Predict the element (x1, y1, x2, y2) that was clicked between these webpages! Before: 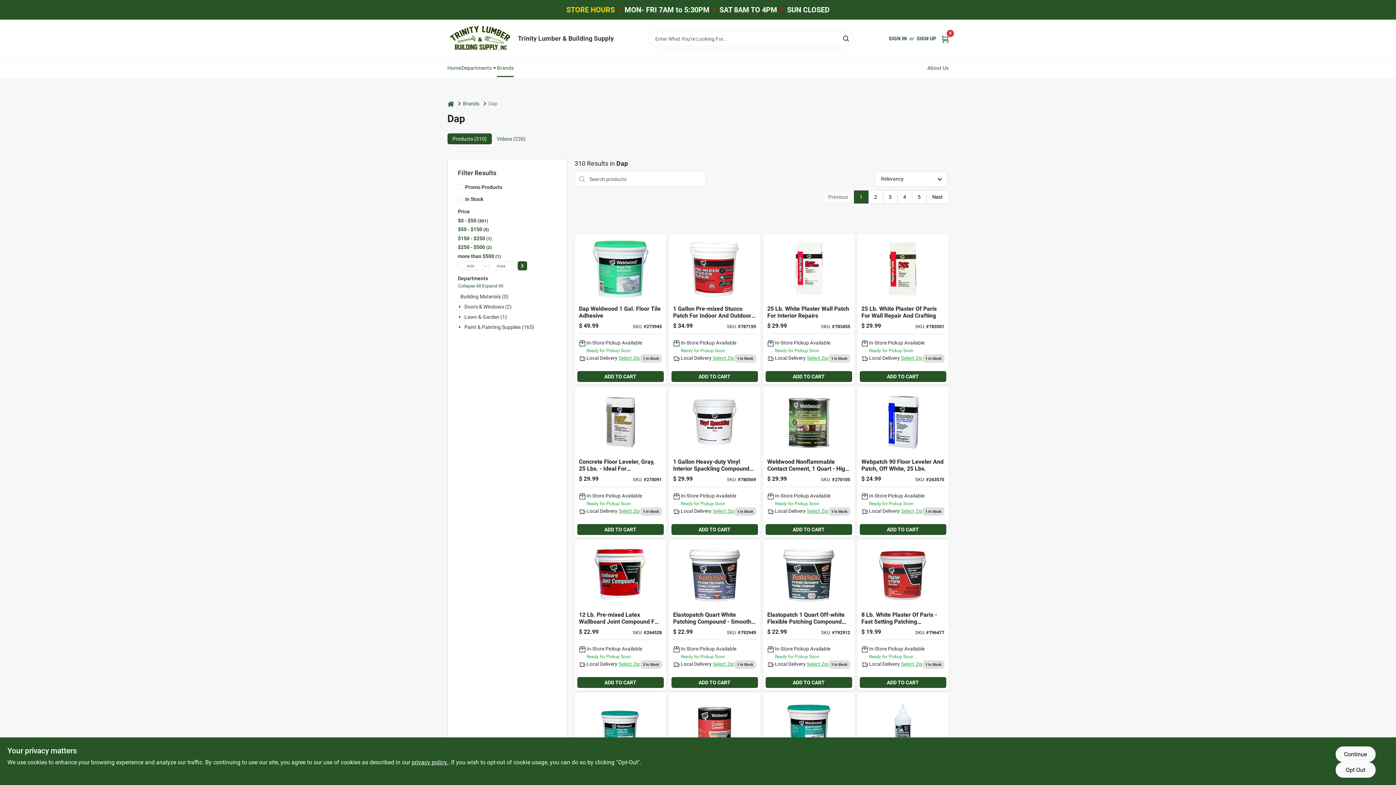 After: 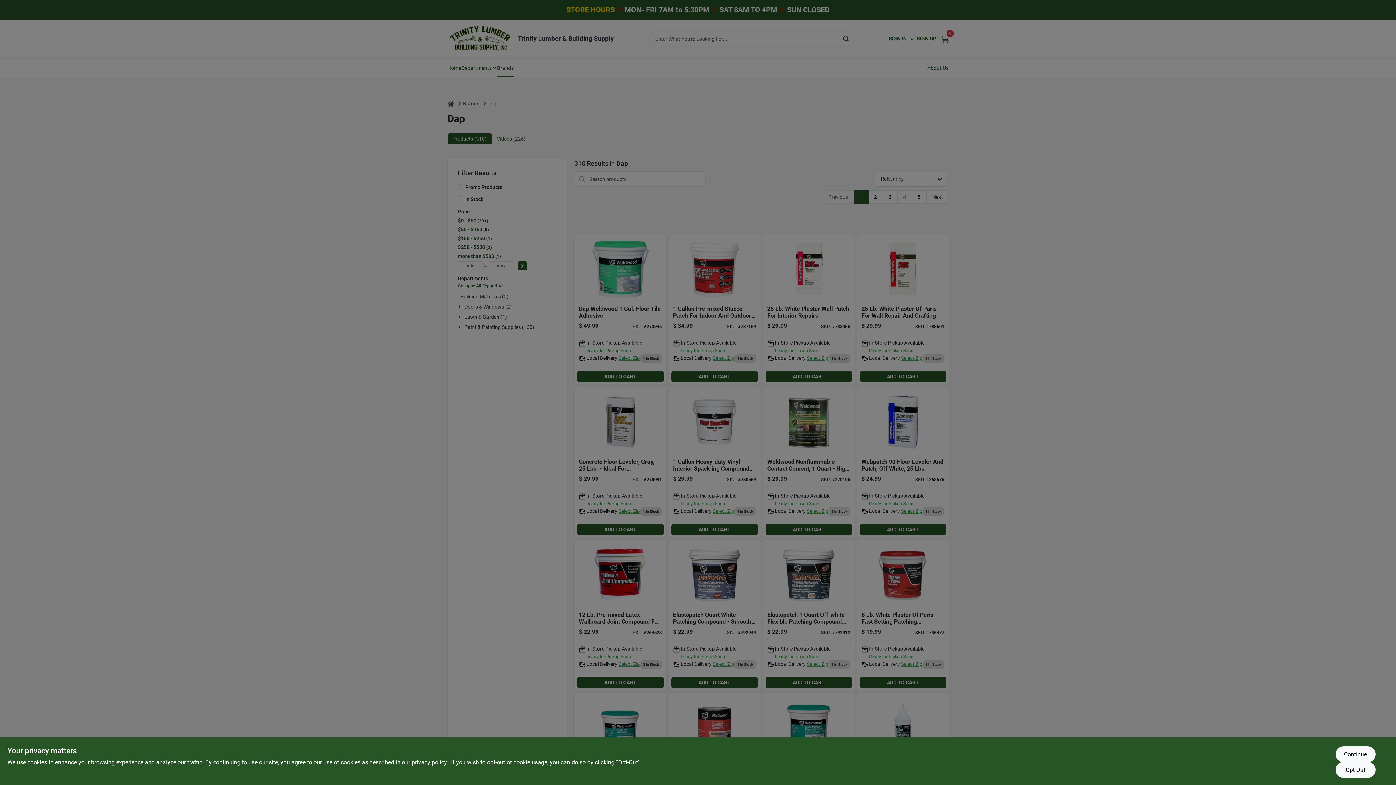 Action: bbox: (903, 516, 926, 521) label: Select Zip